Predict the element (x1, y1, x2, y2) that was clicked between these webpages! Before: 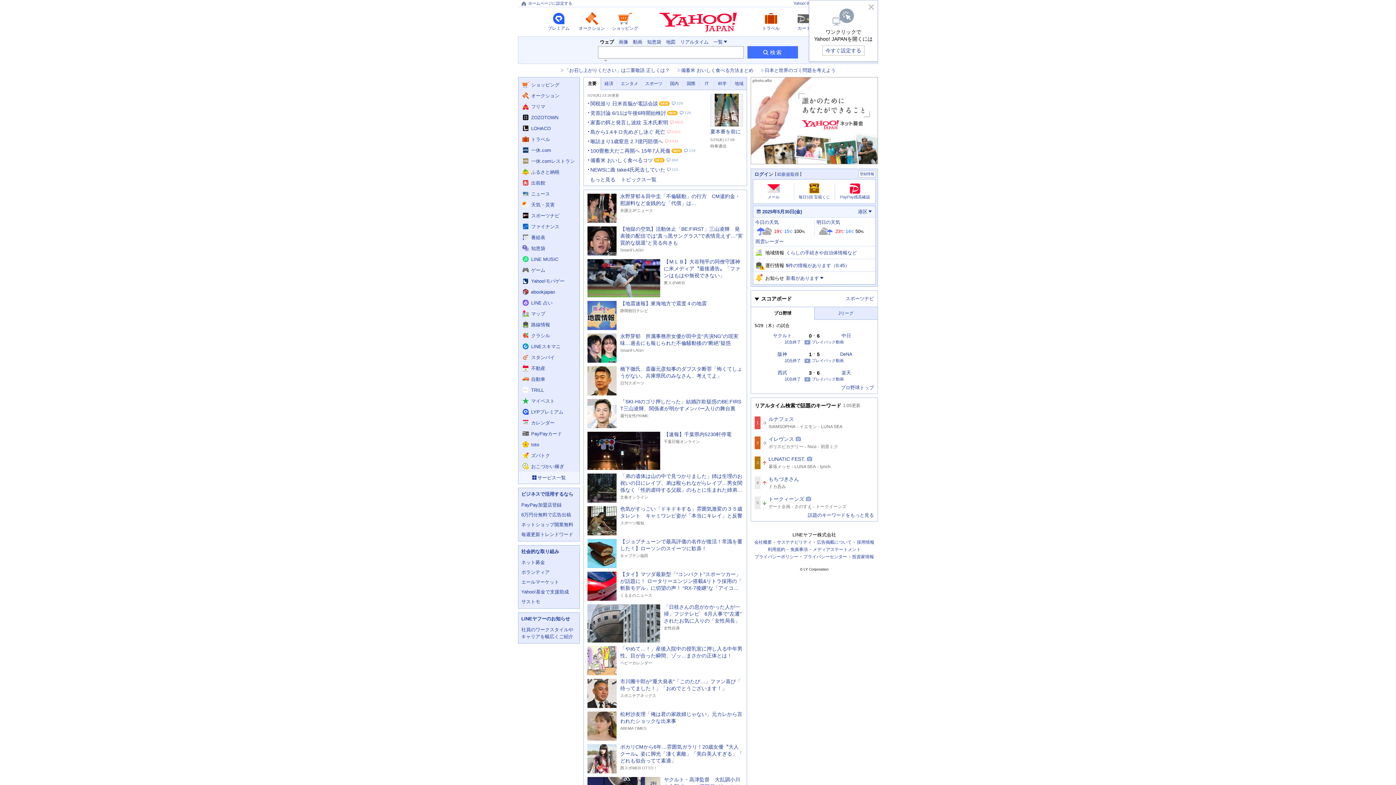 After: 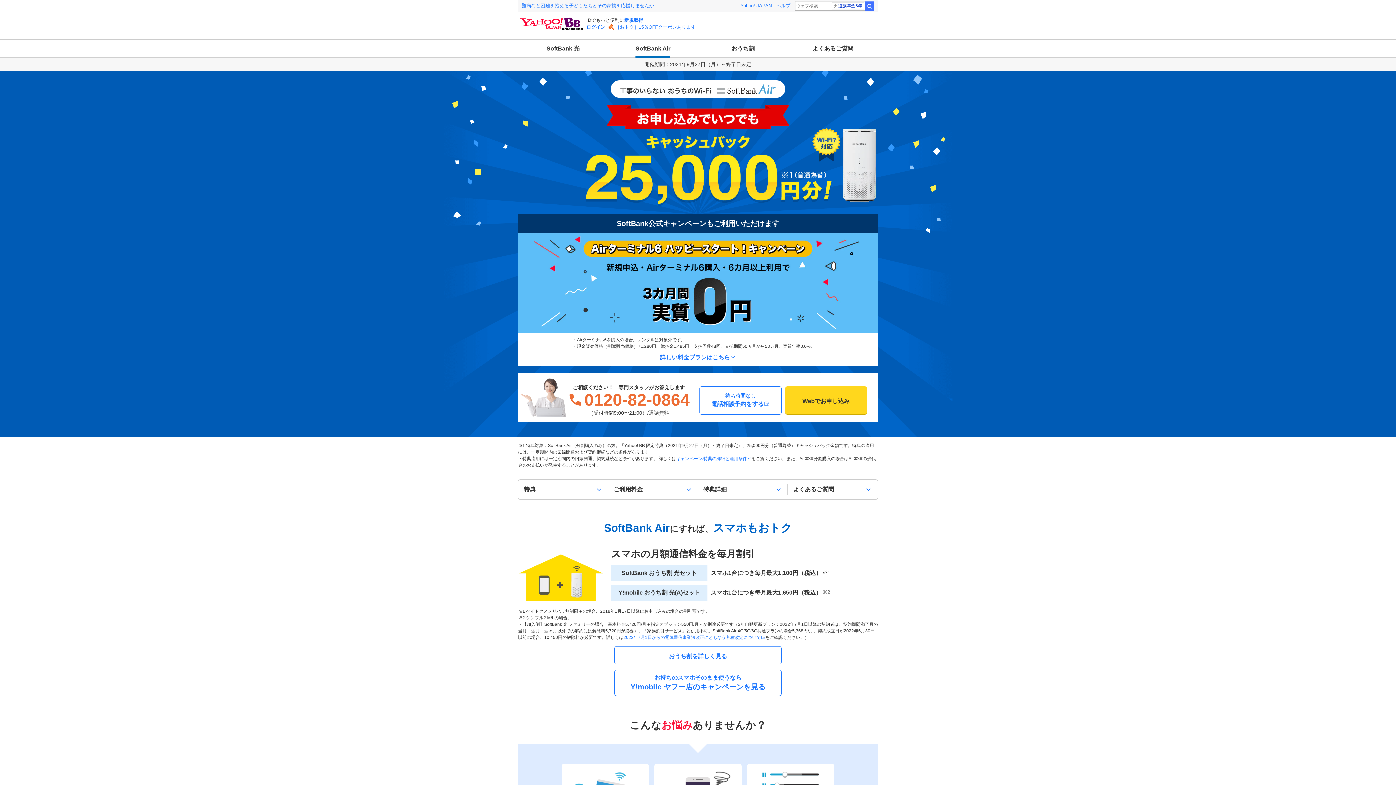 Action: label: Yahoo! BB bbox: (793, 1, 812, 5)